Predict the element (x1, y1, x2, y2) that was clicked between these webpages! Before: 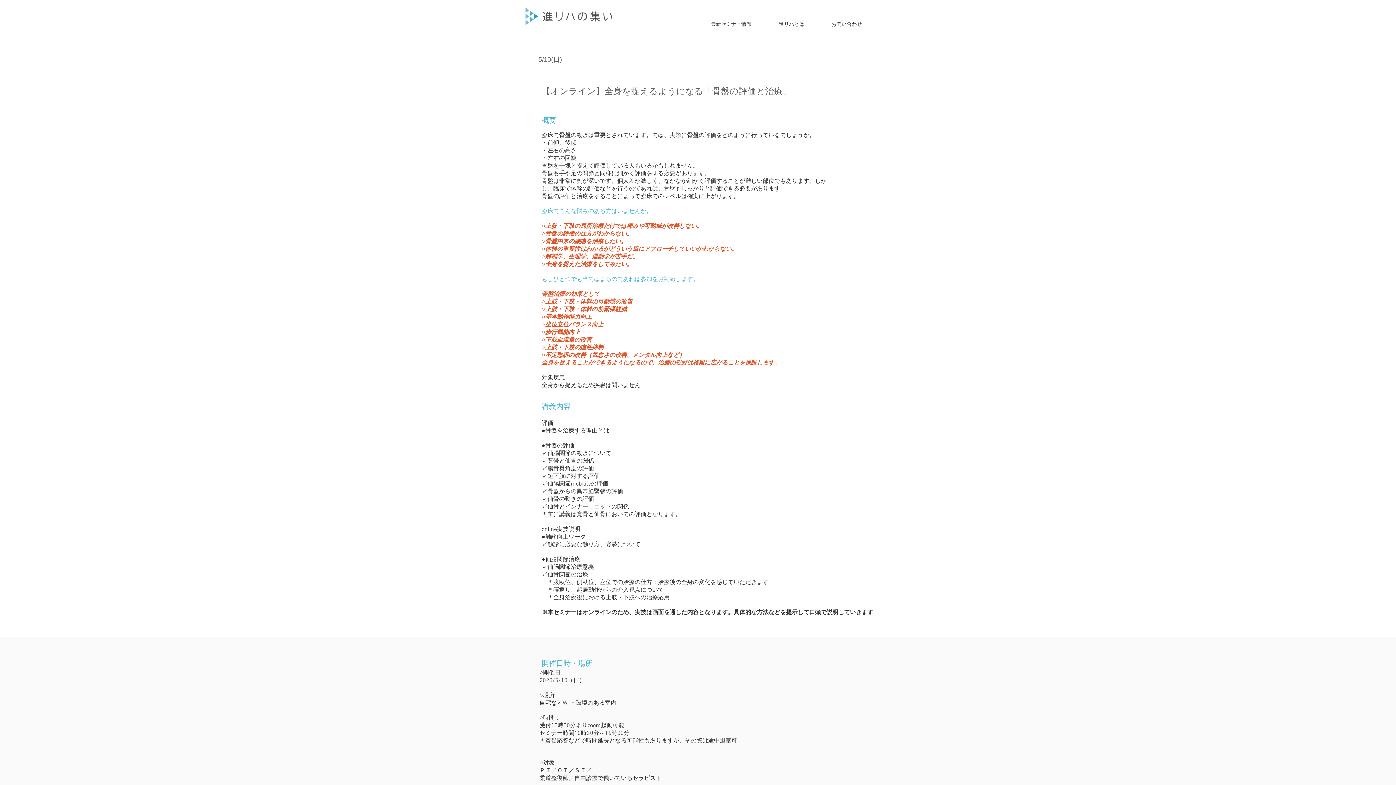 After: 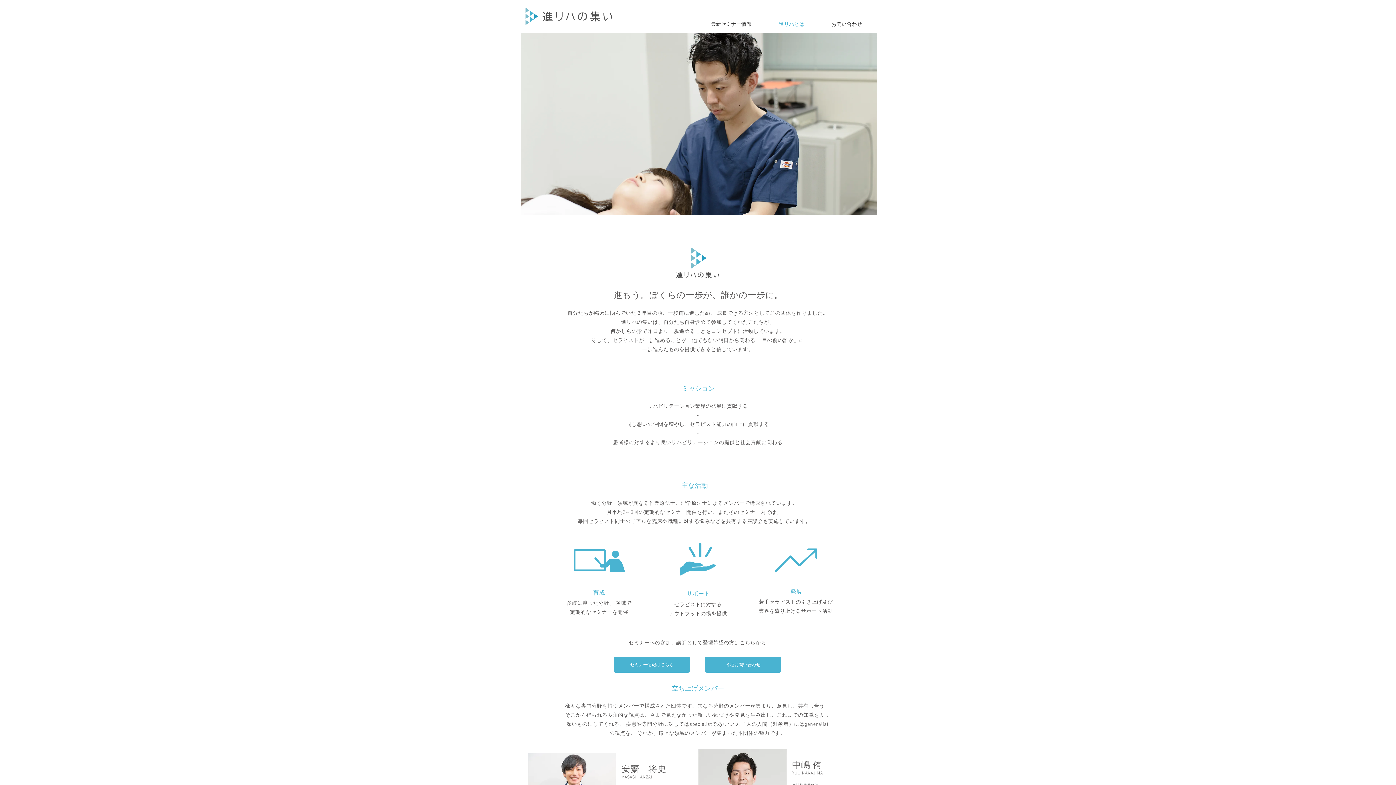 Action: label: 進リハとは bbox: (765, 20, 818, 29)